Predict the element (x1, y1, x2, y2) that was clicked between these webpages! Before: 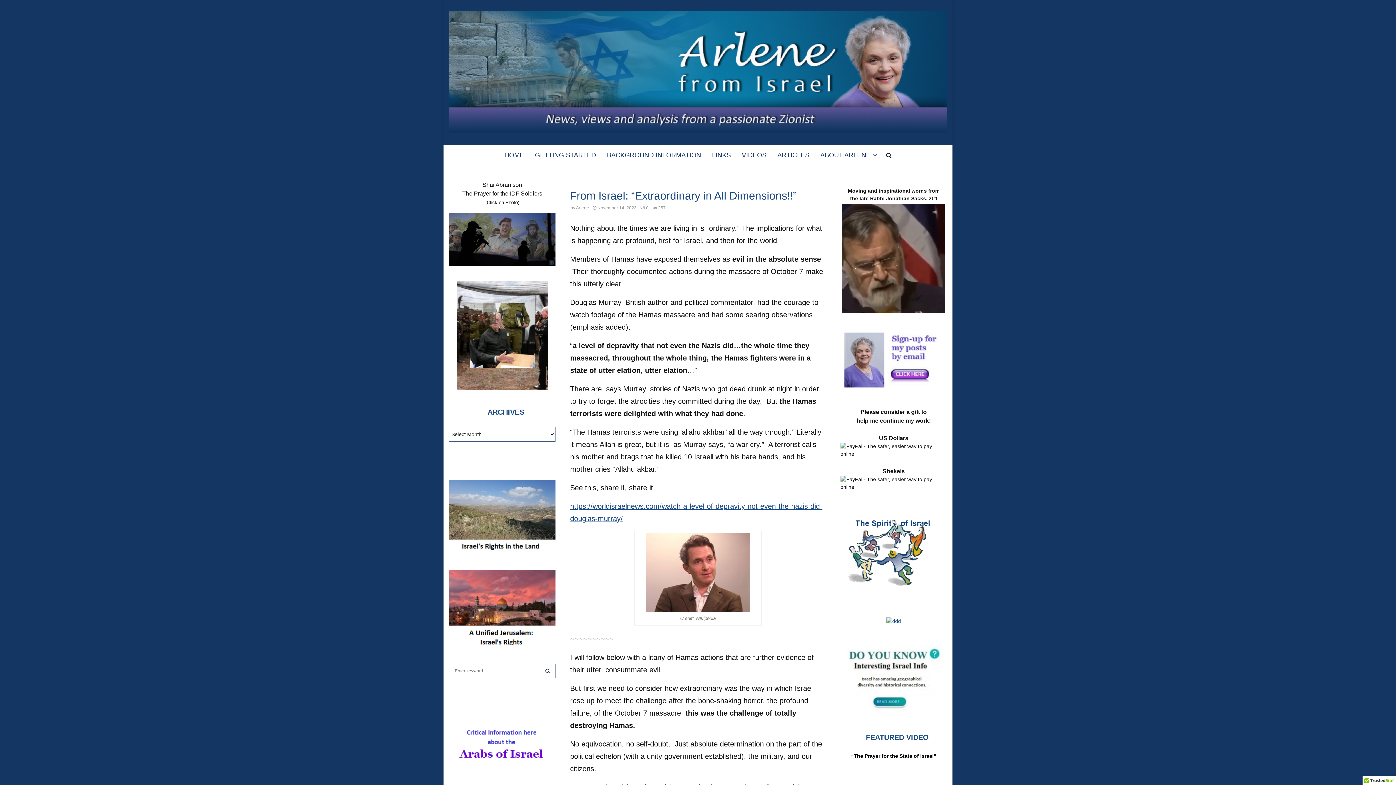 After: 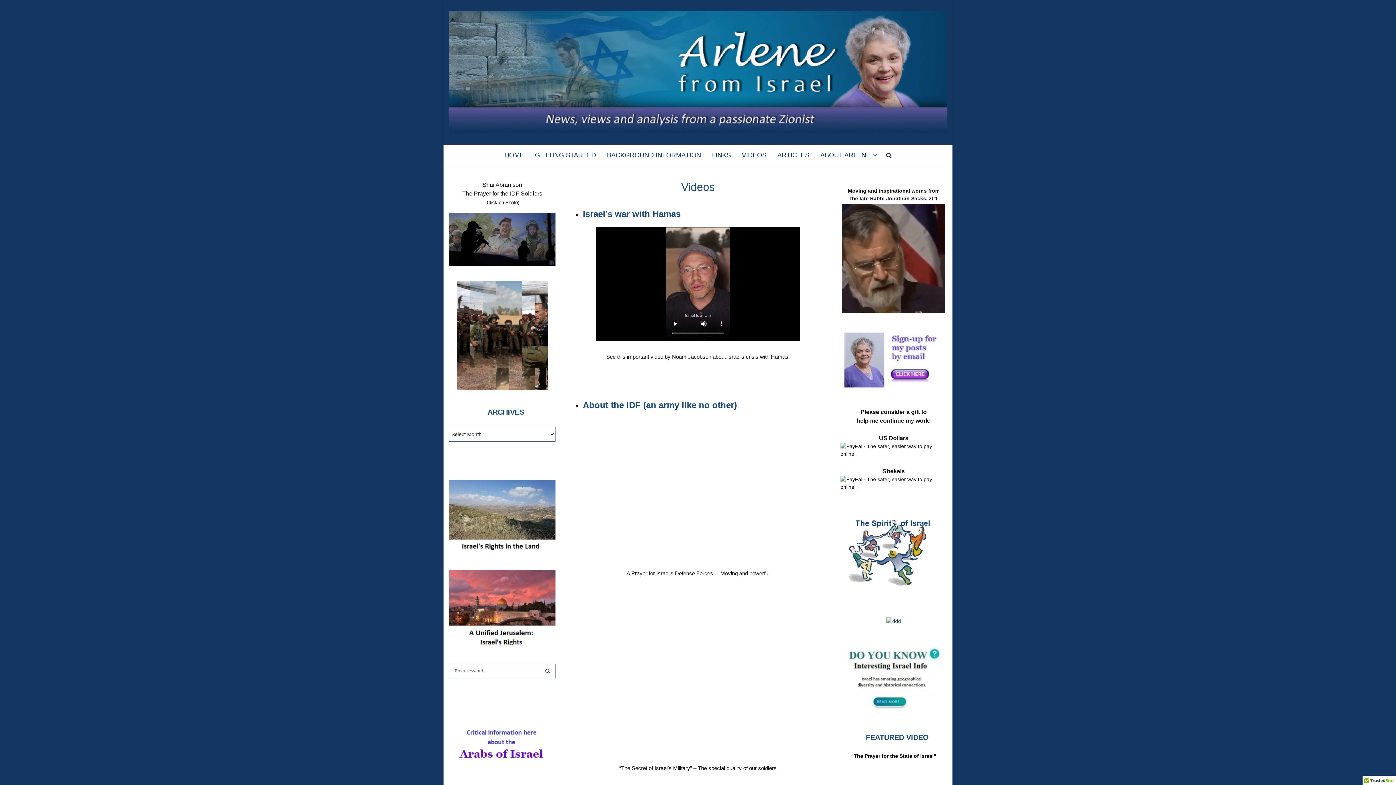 Action: bbox: (742, 144, 766, 166) label: VIDEOS